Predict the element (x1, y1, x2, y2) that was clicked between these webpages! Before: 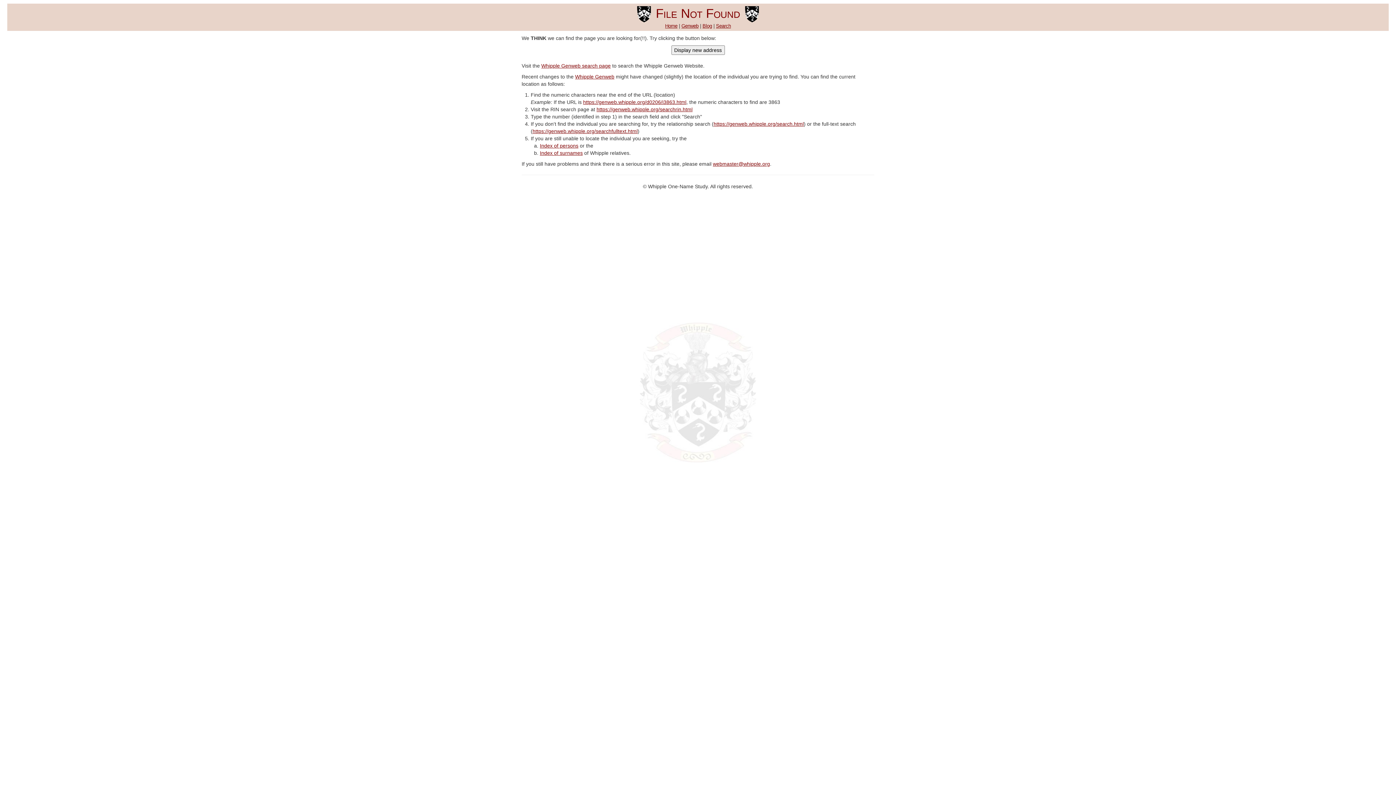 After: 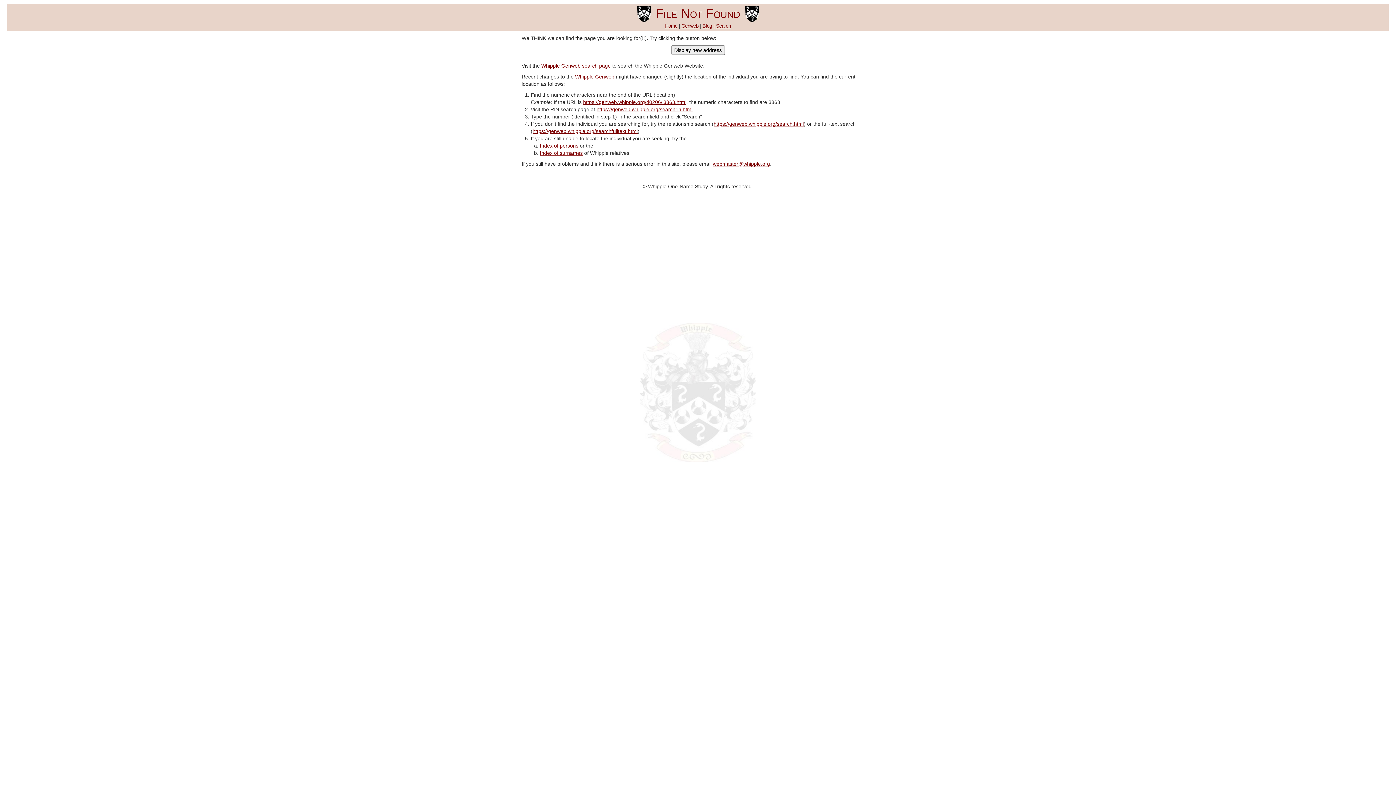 Action: bbox: (713, 161, 770, 166) label: webmaster@whipple.org